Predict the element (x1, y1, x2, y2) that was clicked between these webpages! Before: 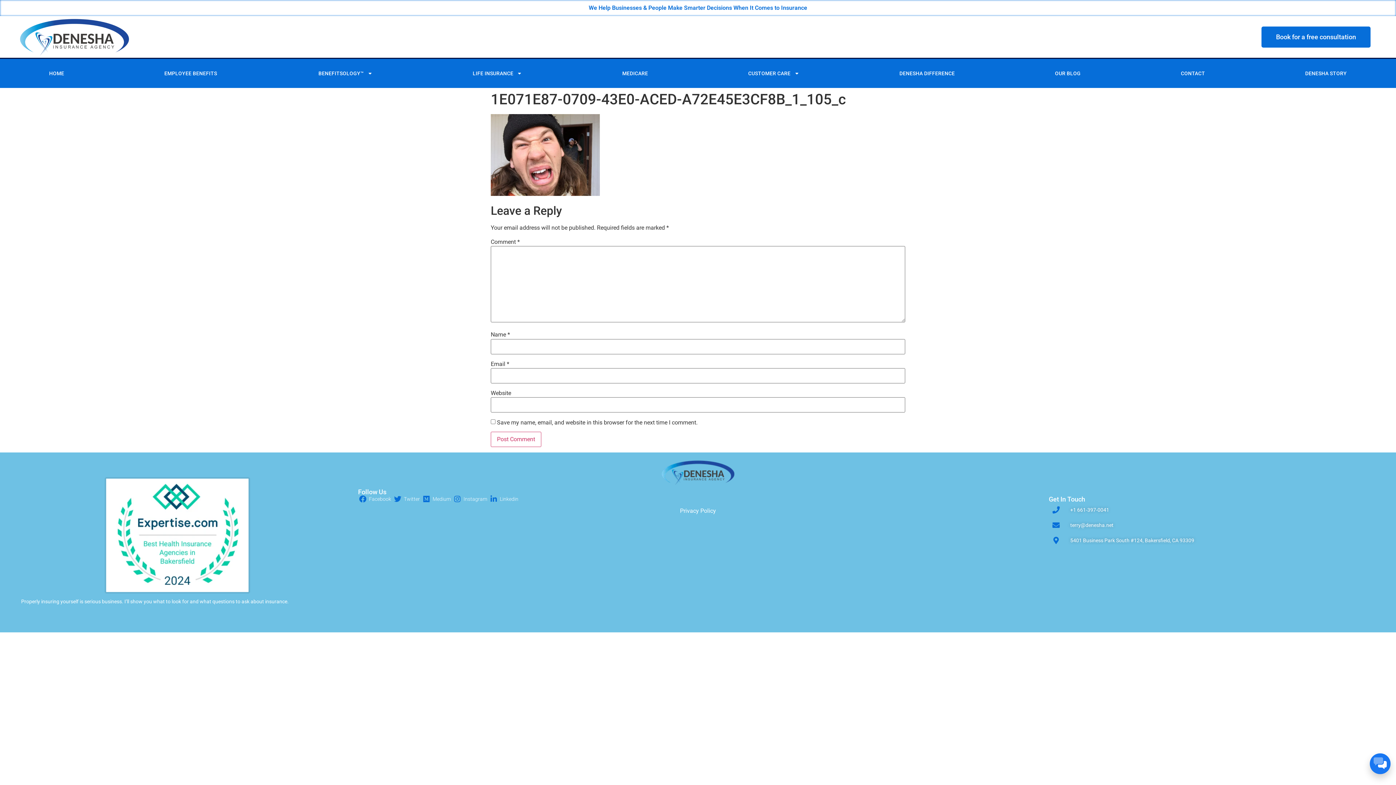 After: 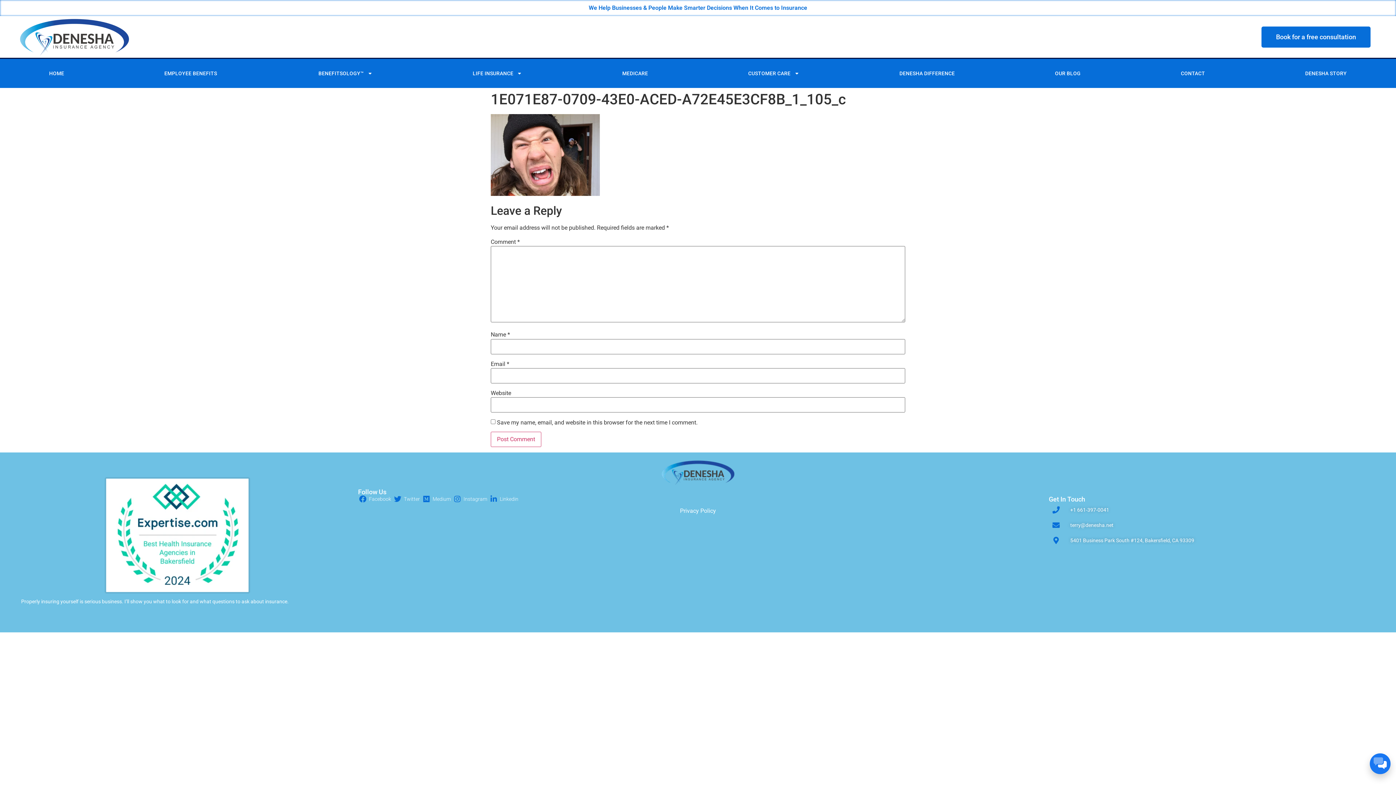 Action: bbox: (104, 477, 250, 593)